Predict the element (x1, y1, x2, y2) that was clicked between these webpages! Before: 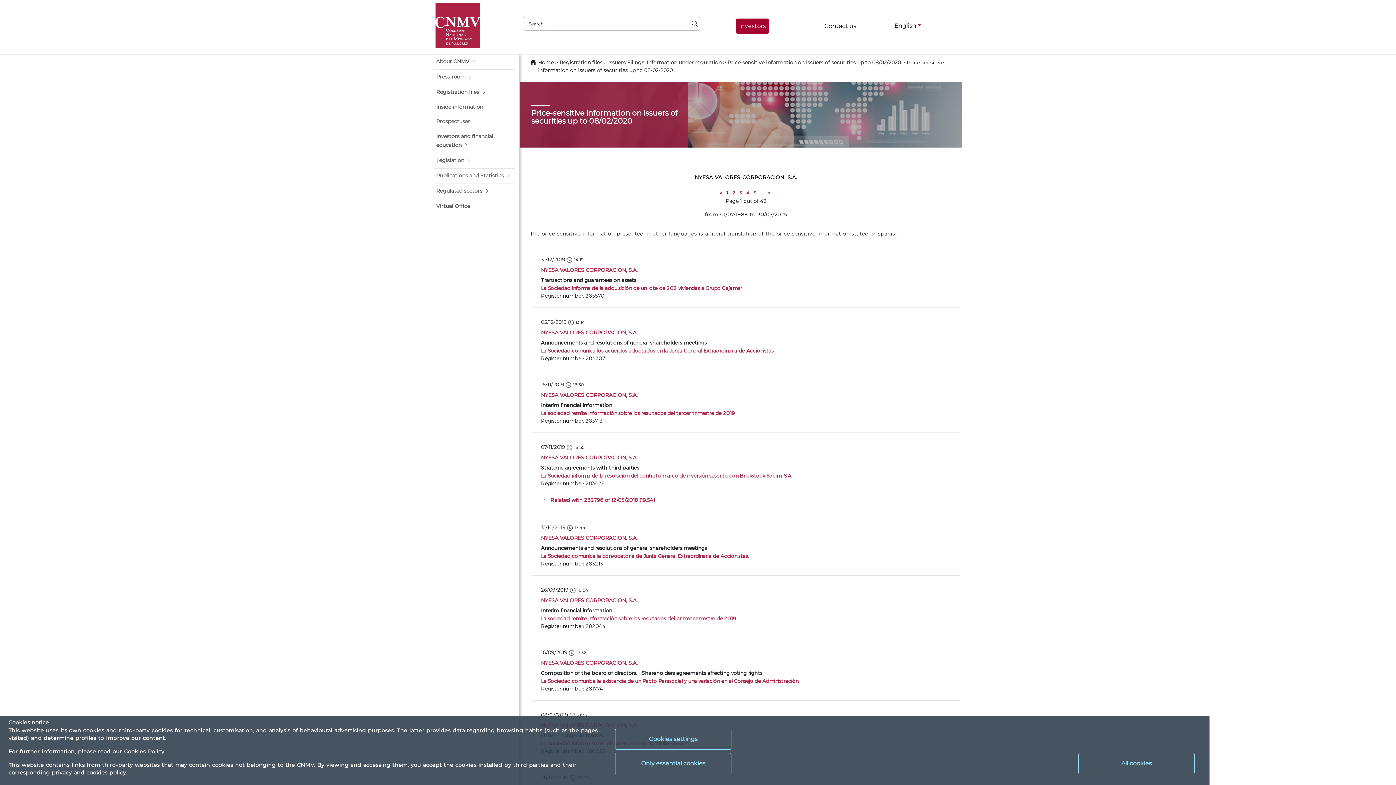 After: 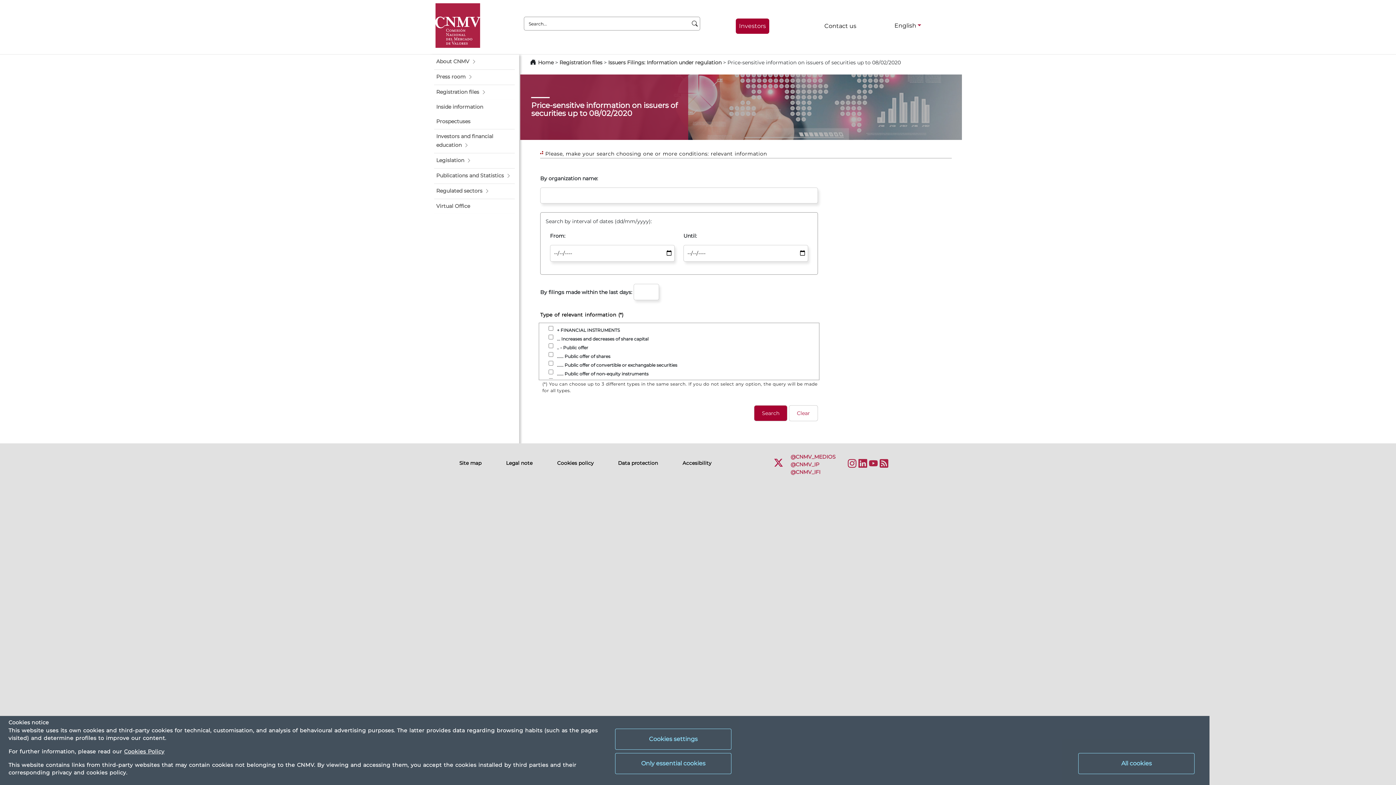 Action: label: Price-sensitive information on issuers of securities up to 08/02/2020 bbox: (727, 59, 901, 65)